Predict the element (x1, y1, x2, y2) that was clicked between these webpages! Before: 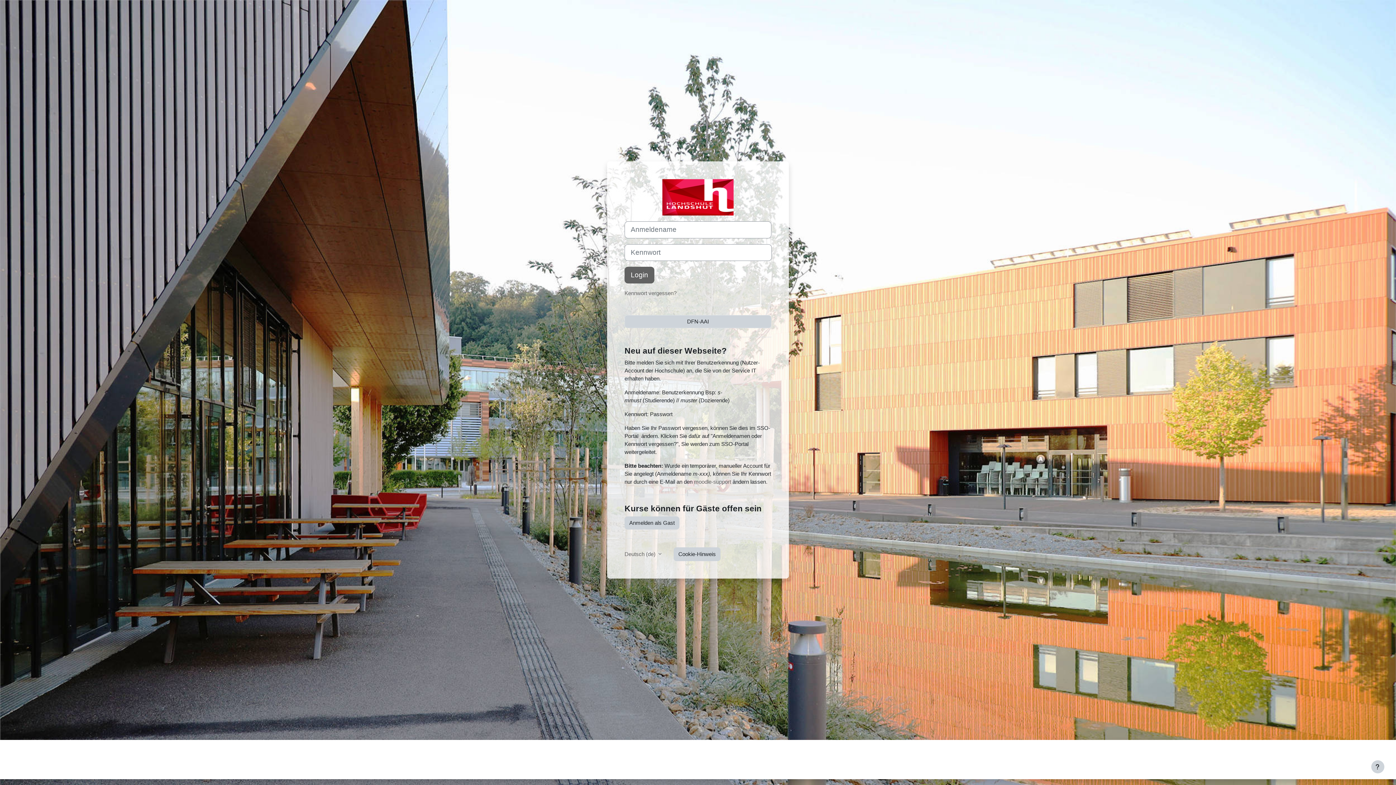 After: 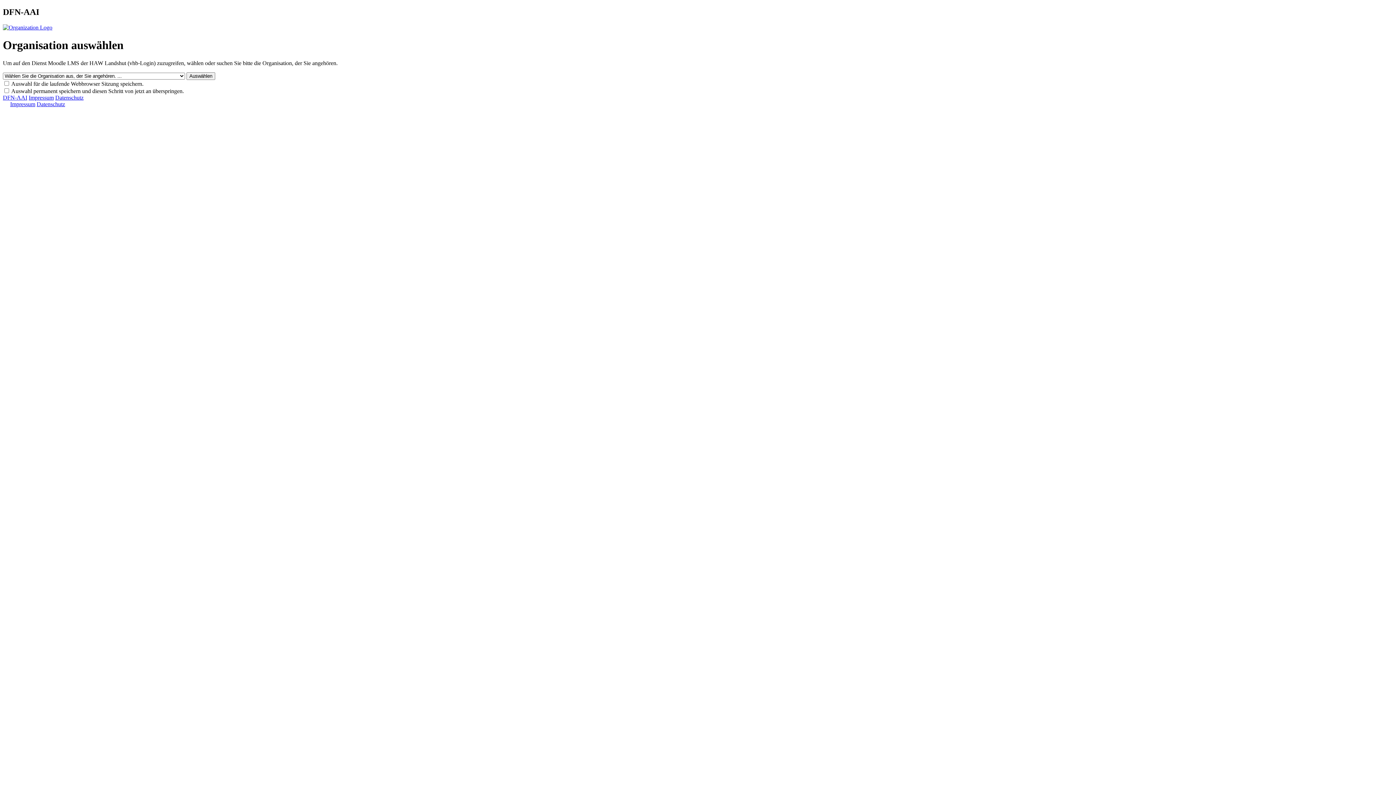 Action: bbox: (624, 315, 771, 328) label: DFN-AAI